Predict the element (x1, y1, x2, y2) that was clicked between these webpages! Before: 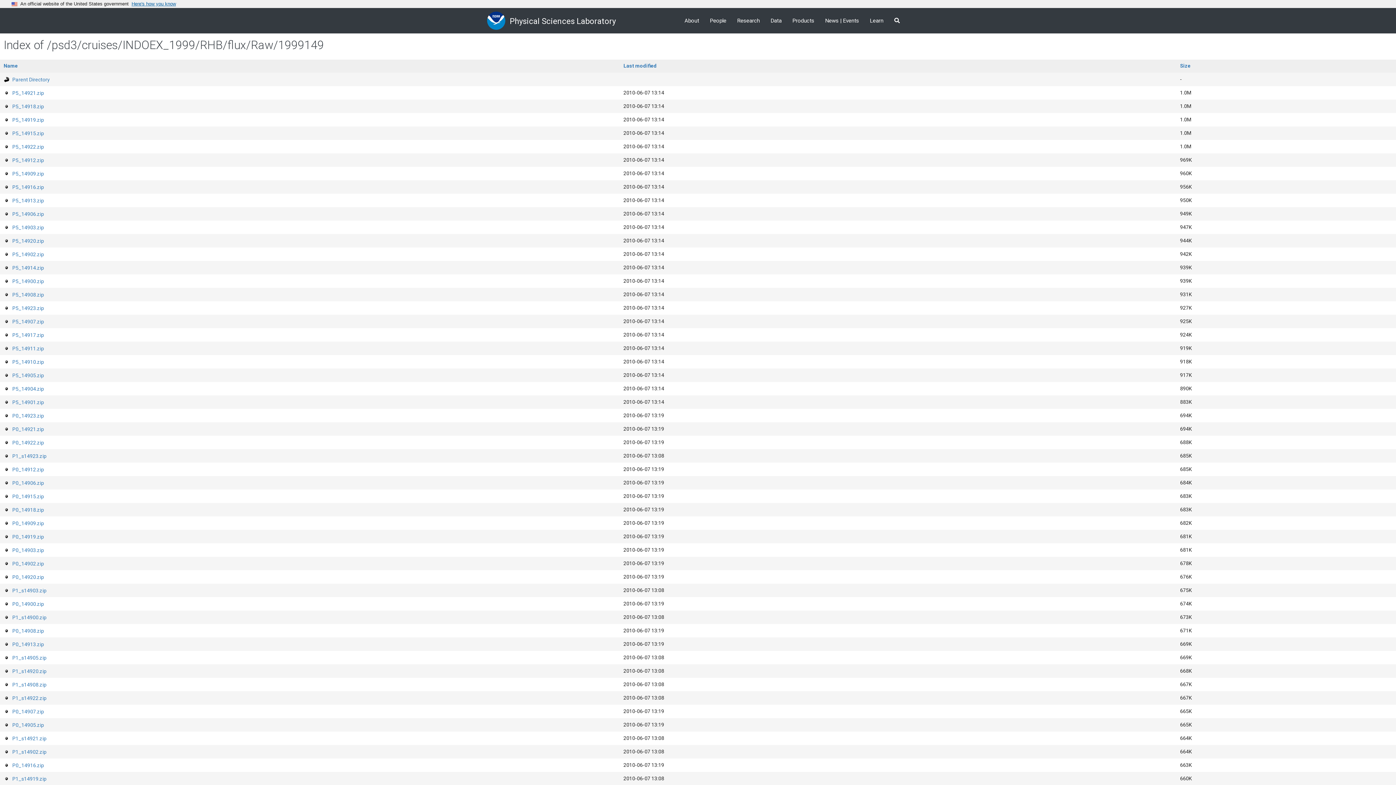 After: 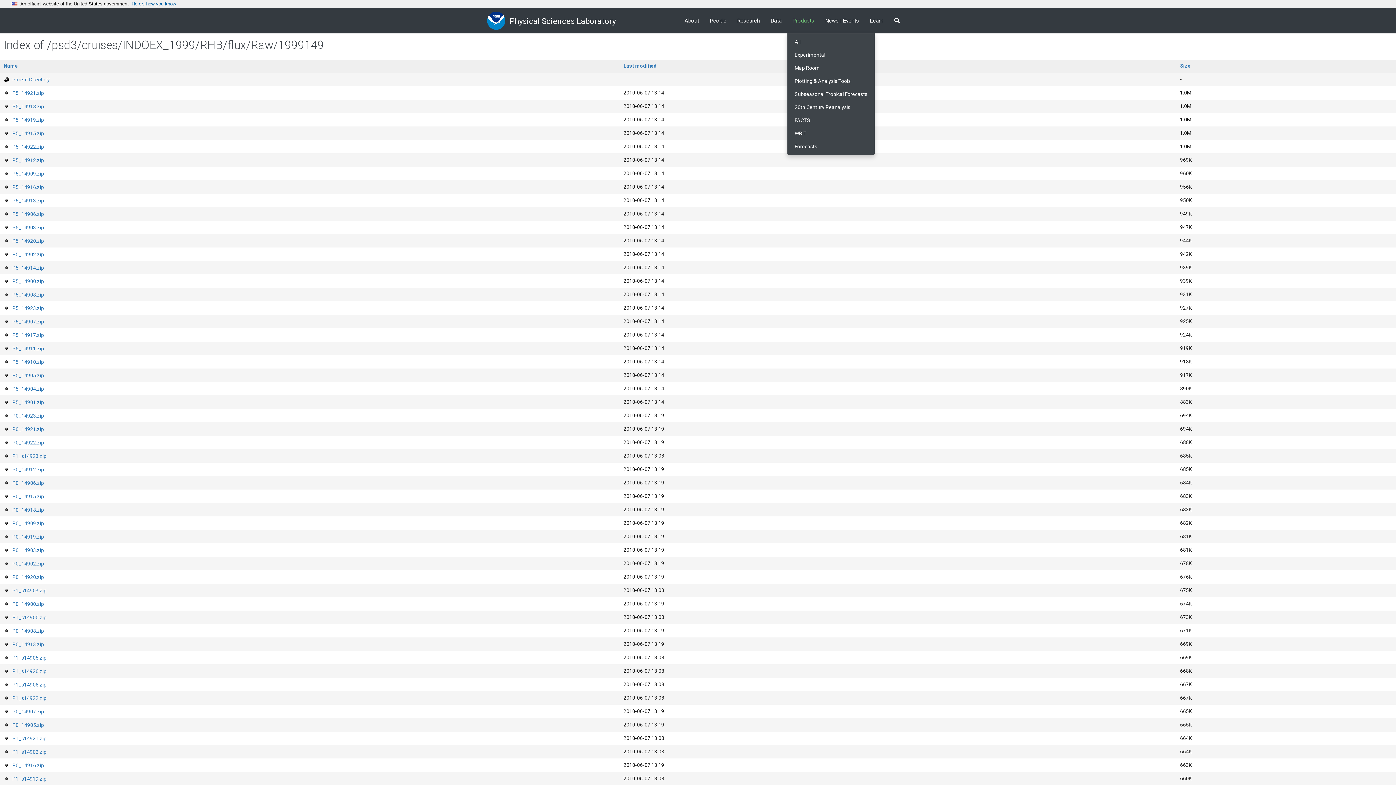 Action: label: Products bbox: (787, 11, 820, 29)